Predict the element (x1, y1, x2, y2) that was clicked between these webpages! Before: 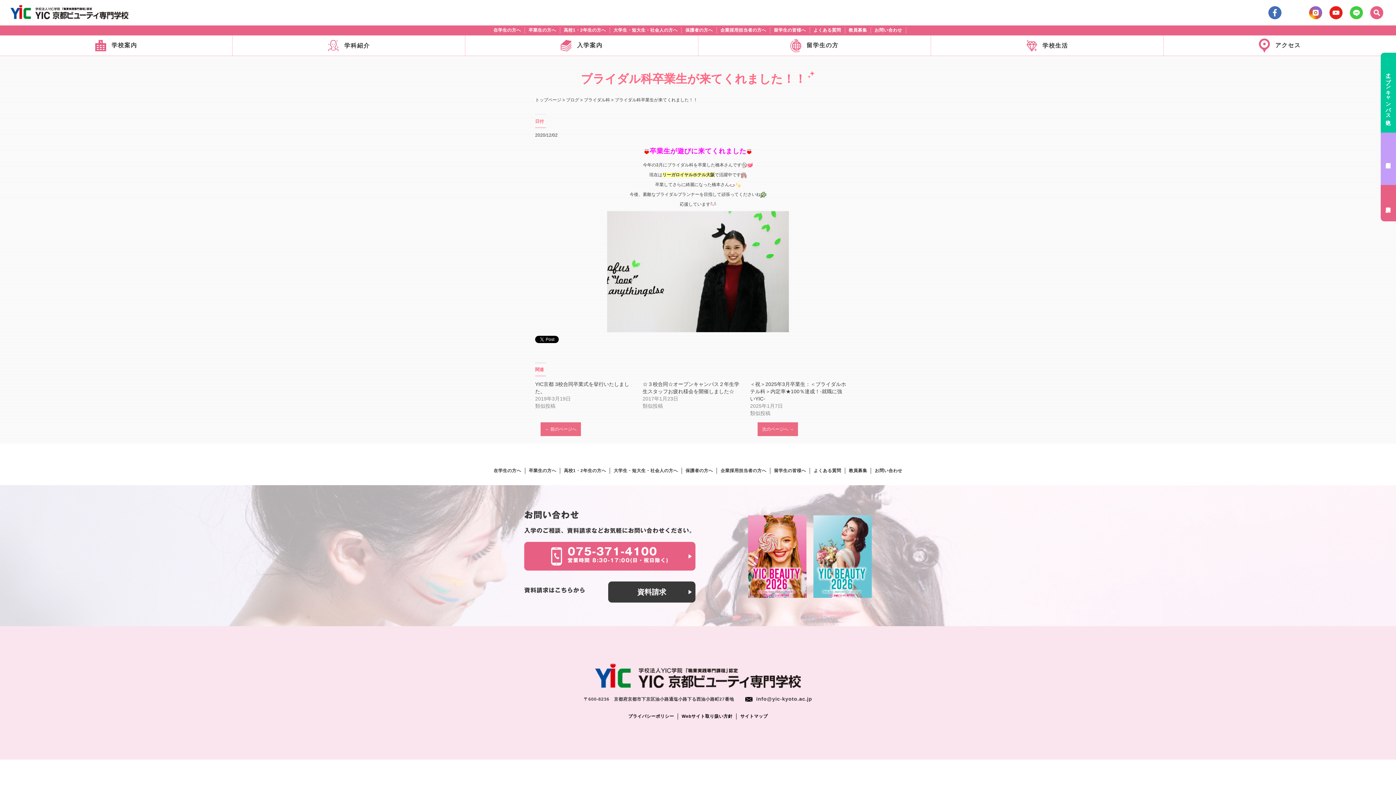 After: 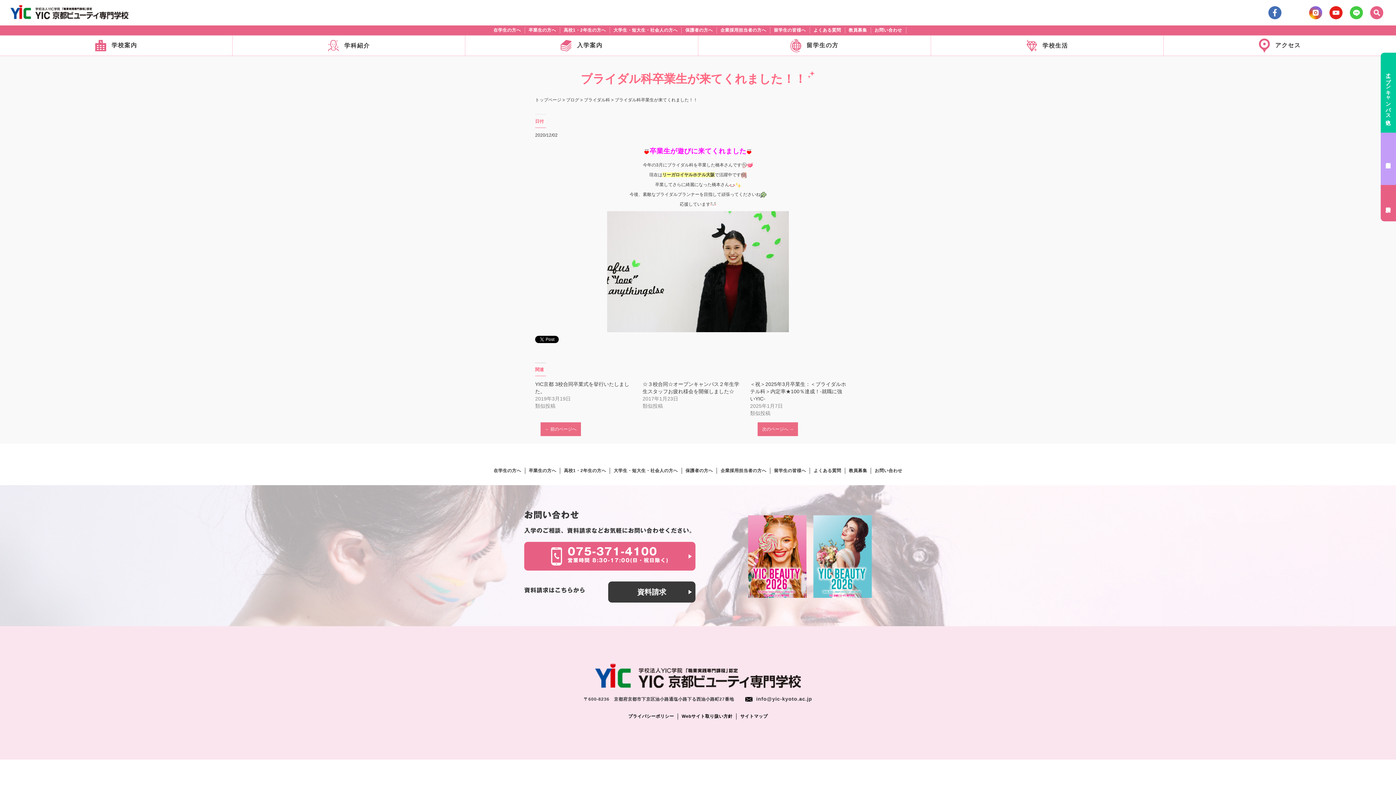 Action: bbox: (874, 27, 902, 32) label: お問い合わせ